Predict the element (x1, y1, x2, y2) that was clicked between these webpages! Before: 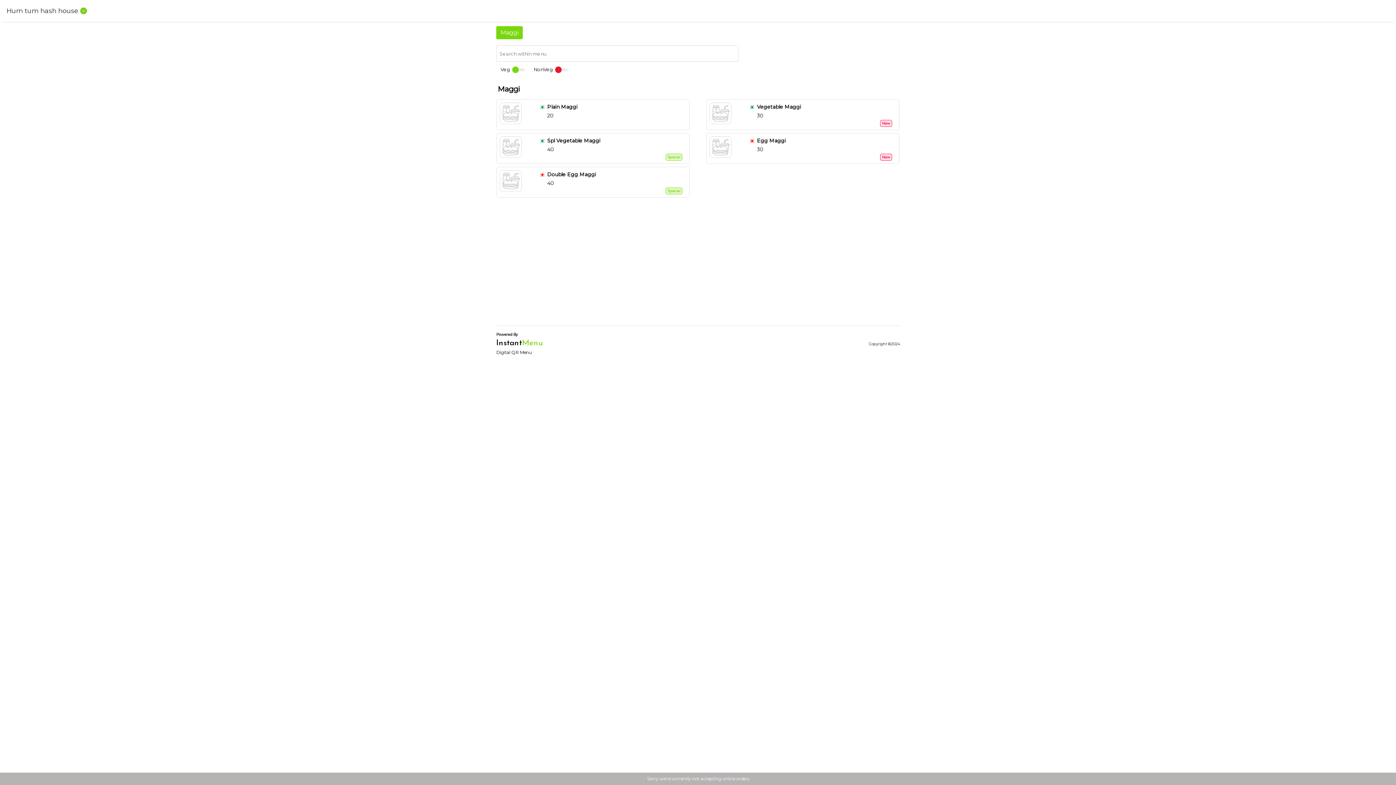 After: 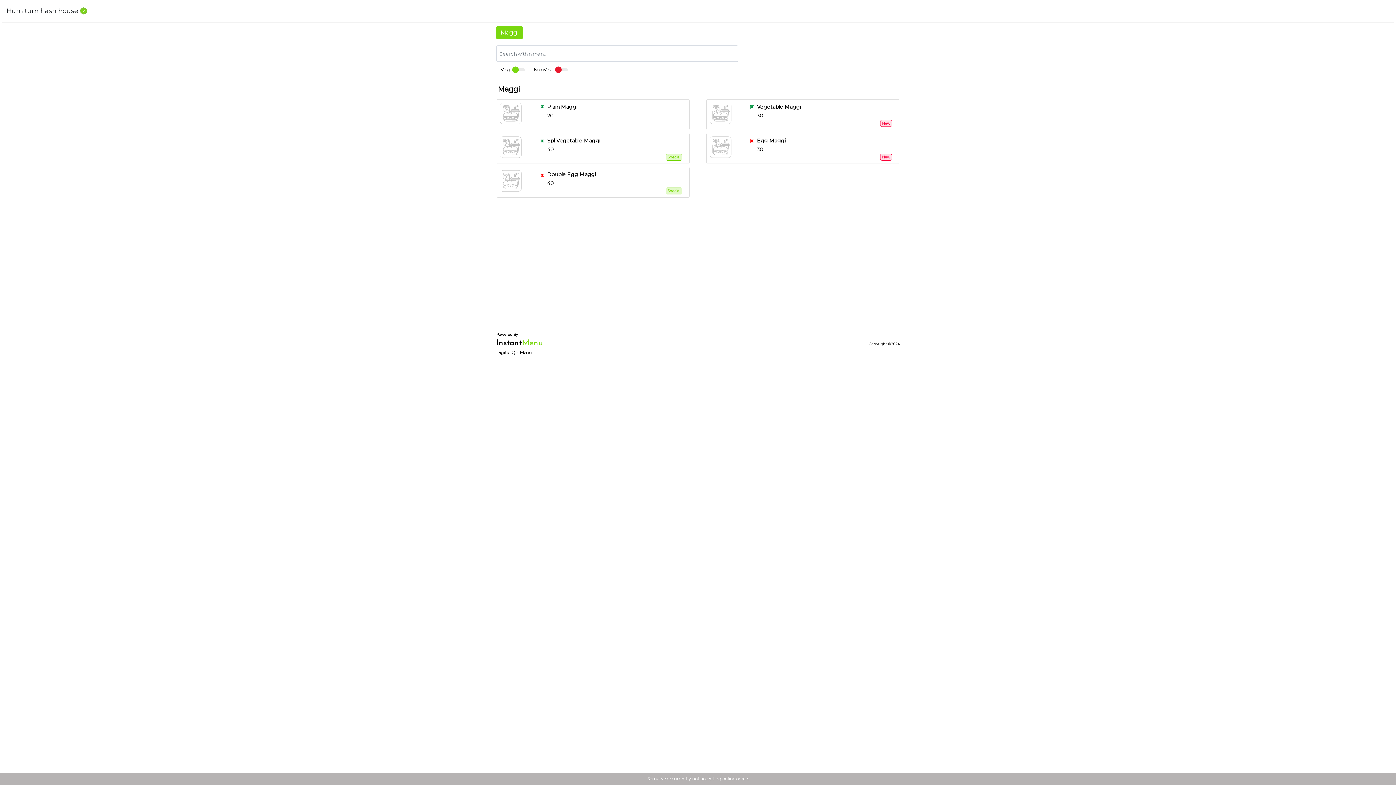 Action: bbox: (496, 332, 543, 356) label: Powered By

InstantMenu

Digital QR Menu